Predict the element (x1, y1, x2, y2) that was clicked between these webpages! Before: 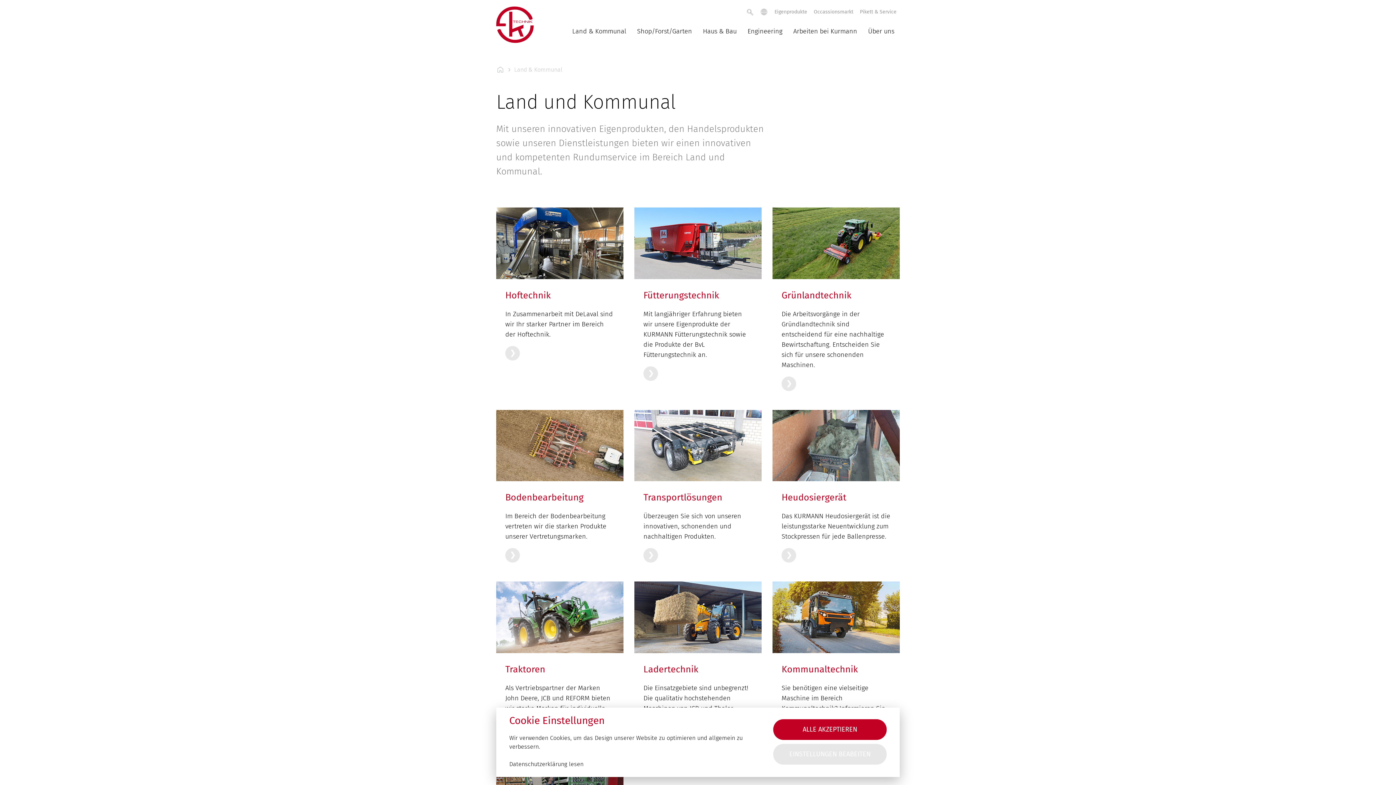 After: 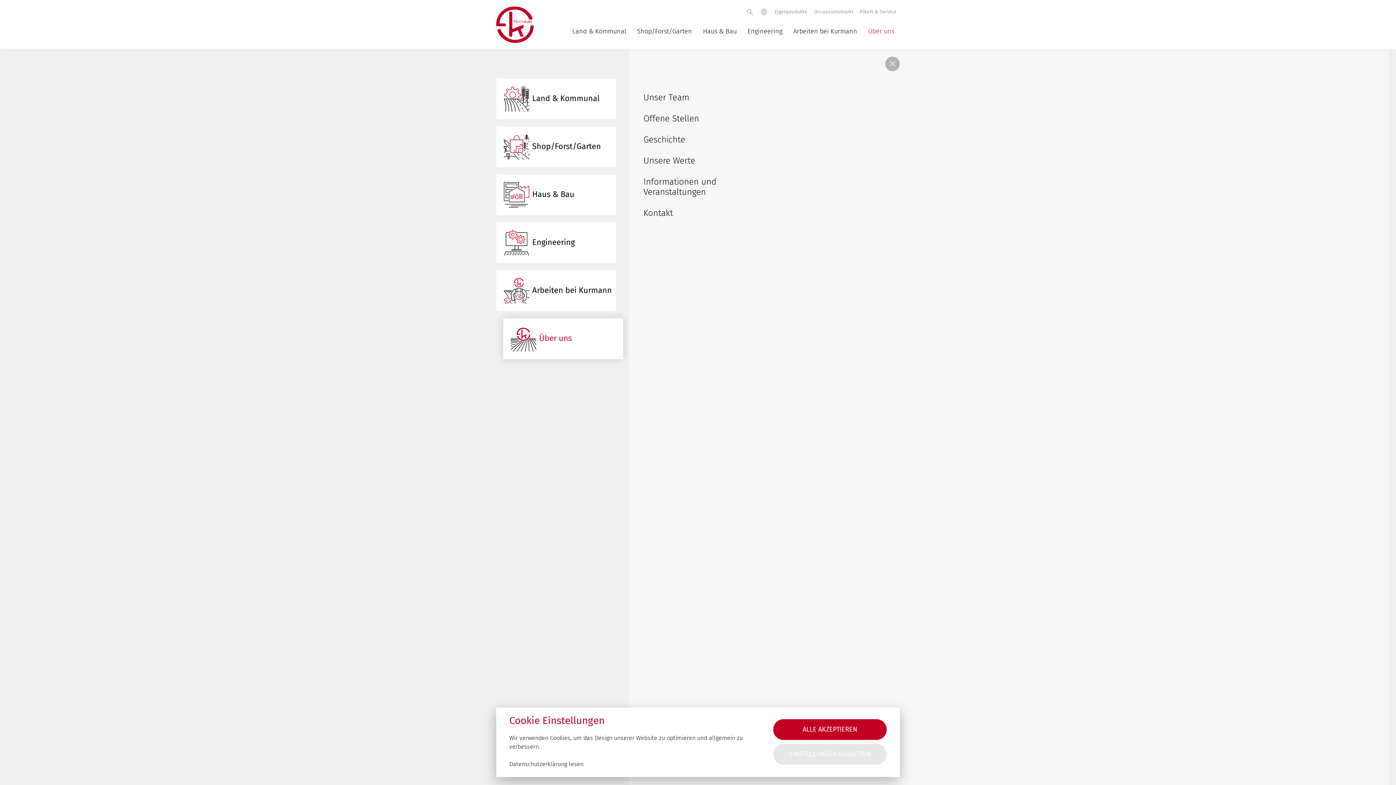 Action: bbox: (868, 26, 894, 36) label: Über uns